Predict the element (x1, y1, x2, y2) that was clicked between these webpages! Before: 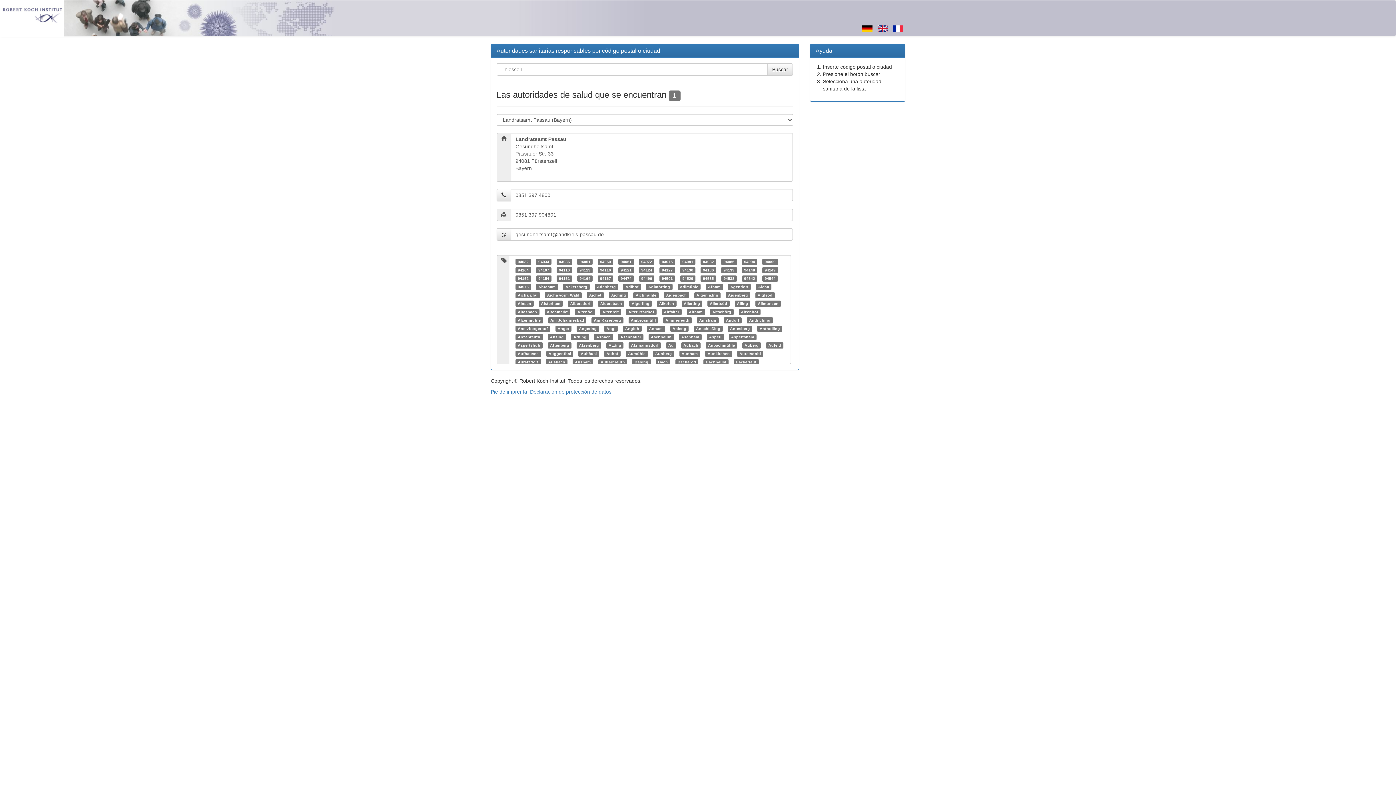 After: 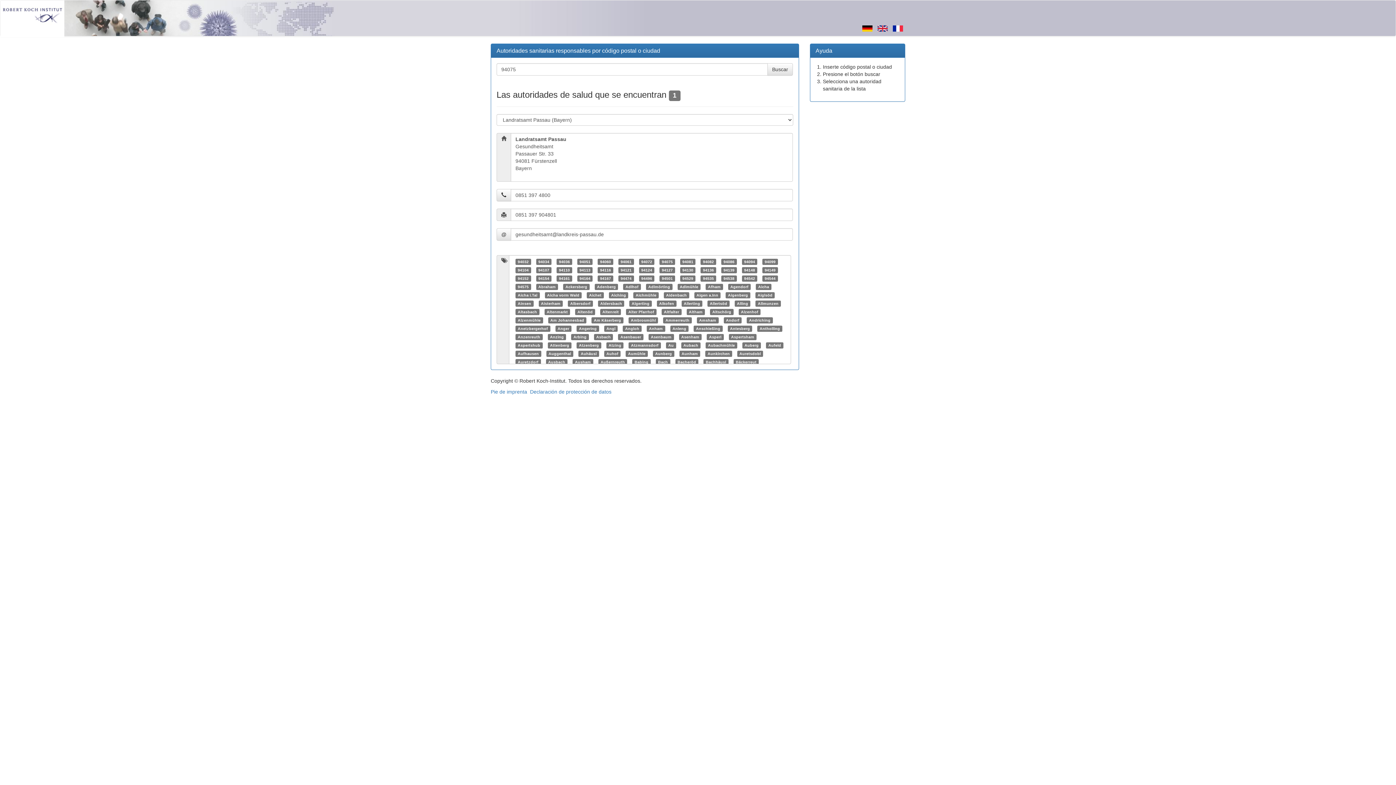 Action: label: 94075 bbox: (661, 259, 672, 264)